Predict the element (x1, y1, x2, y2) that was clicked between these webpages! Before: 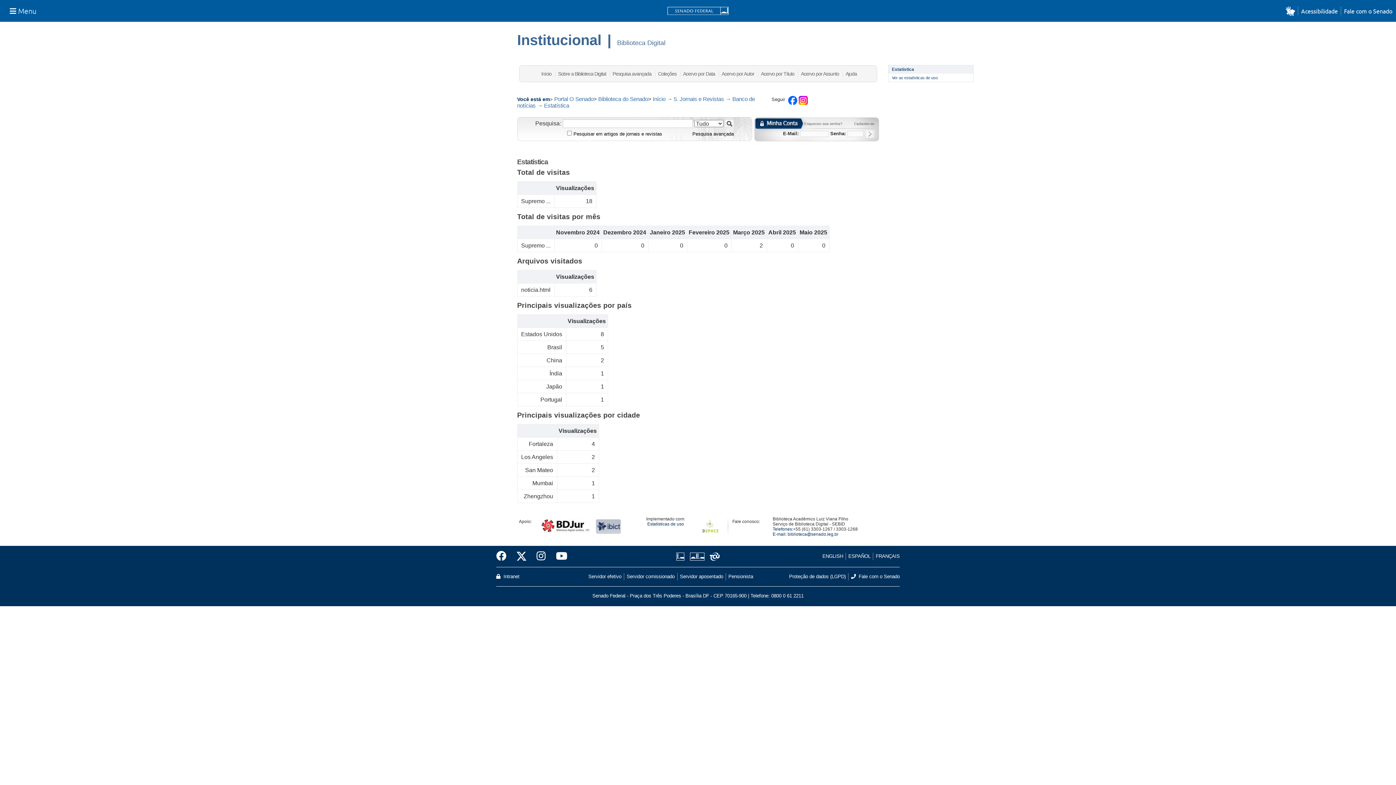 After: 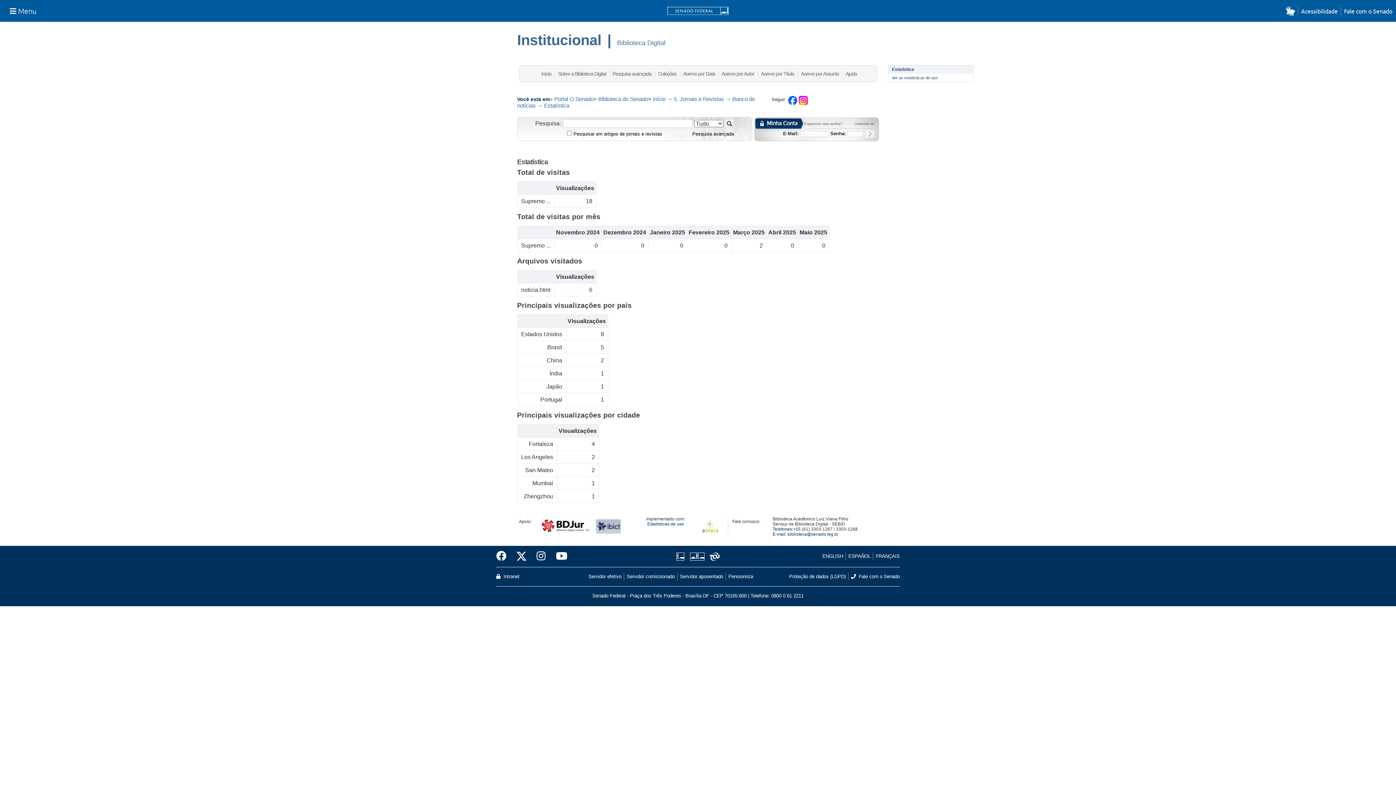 Action: label:   bbox: (536, 70, 537, 76)